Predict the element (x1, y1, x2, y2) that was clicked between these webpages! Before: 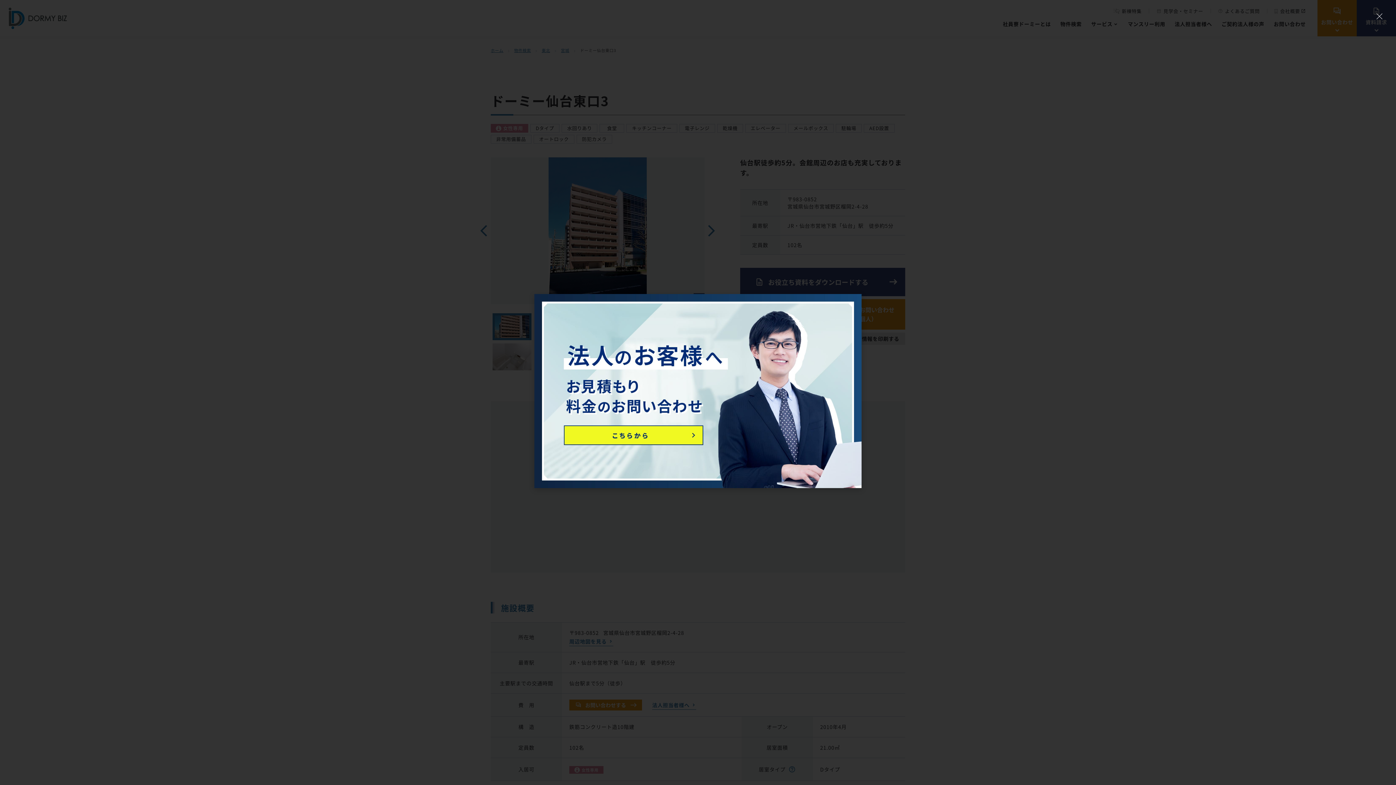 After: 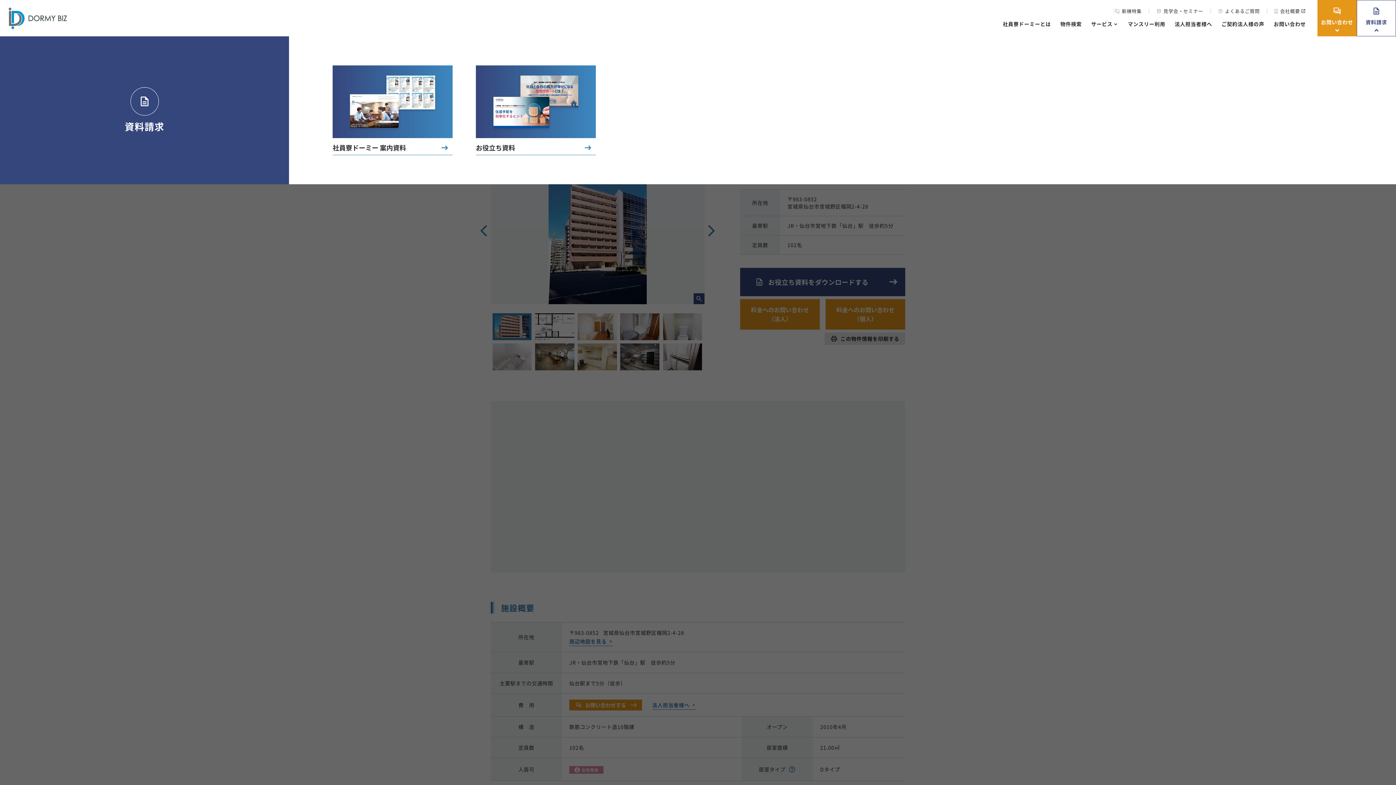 Action: bbox: (1370, 7, 1389, 25) label: Close (Press escape to close)